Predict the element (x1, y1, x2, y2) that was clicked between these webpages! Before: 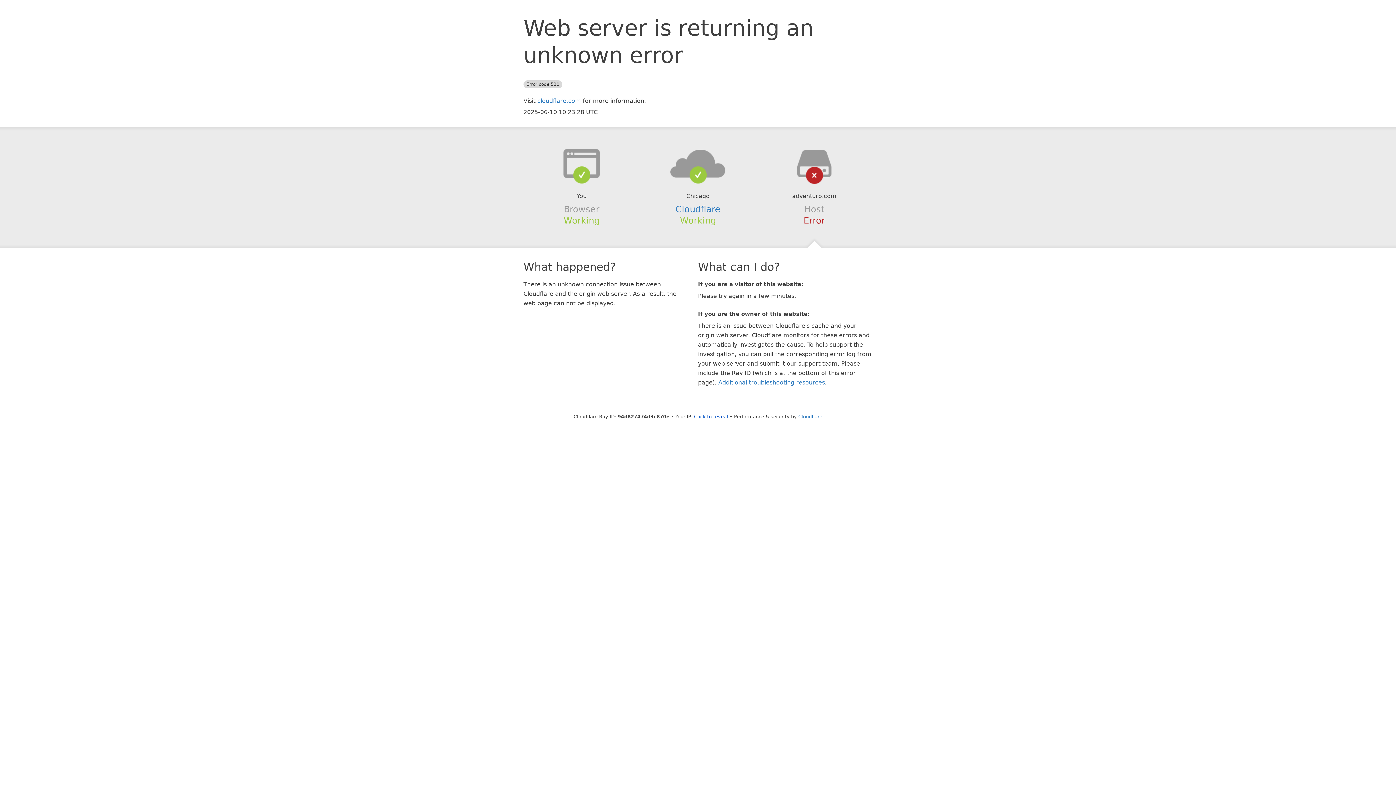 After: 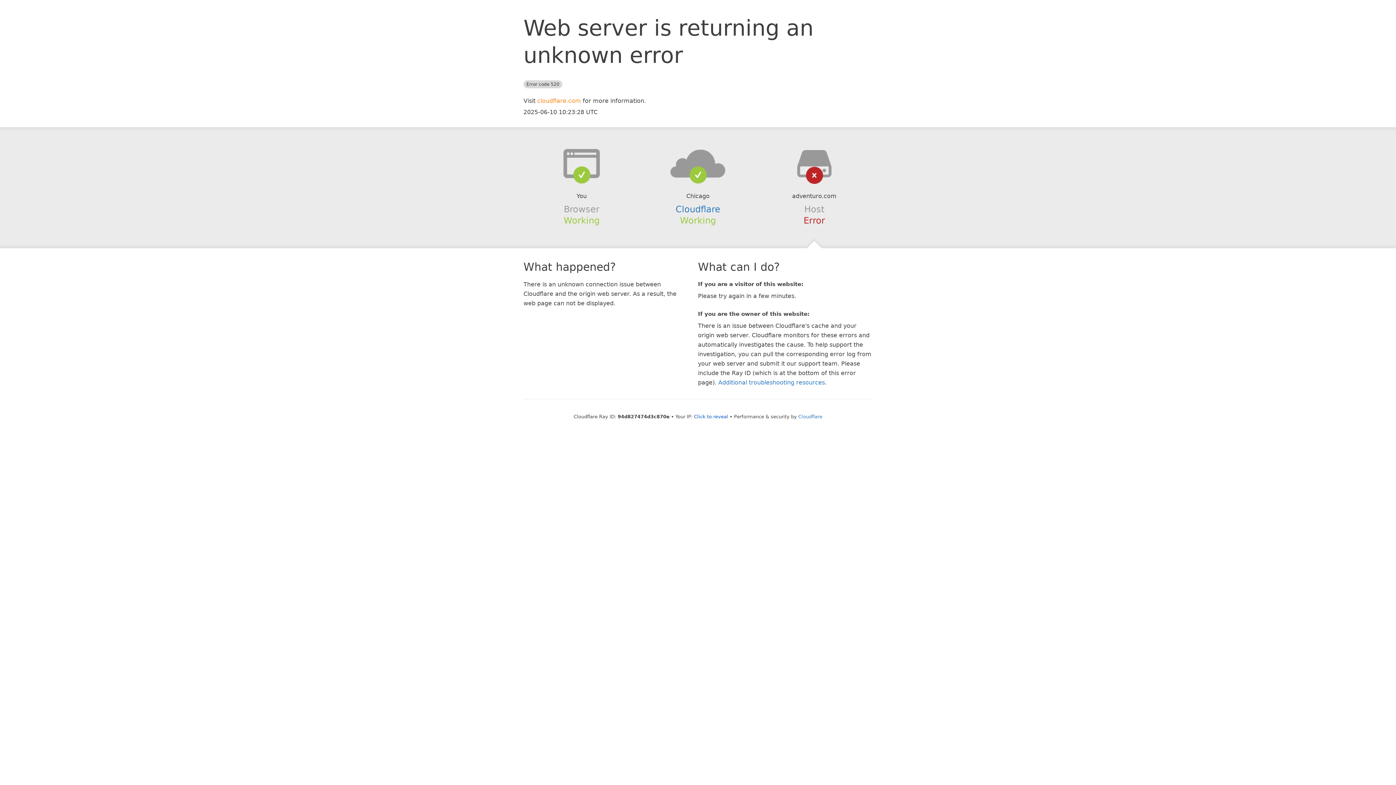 Action: label: cloudflare.com bbox: (537, 97, 581, 104)